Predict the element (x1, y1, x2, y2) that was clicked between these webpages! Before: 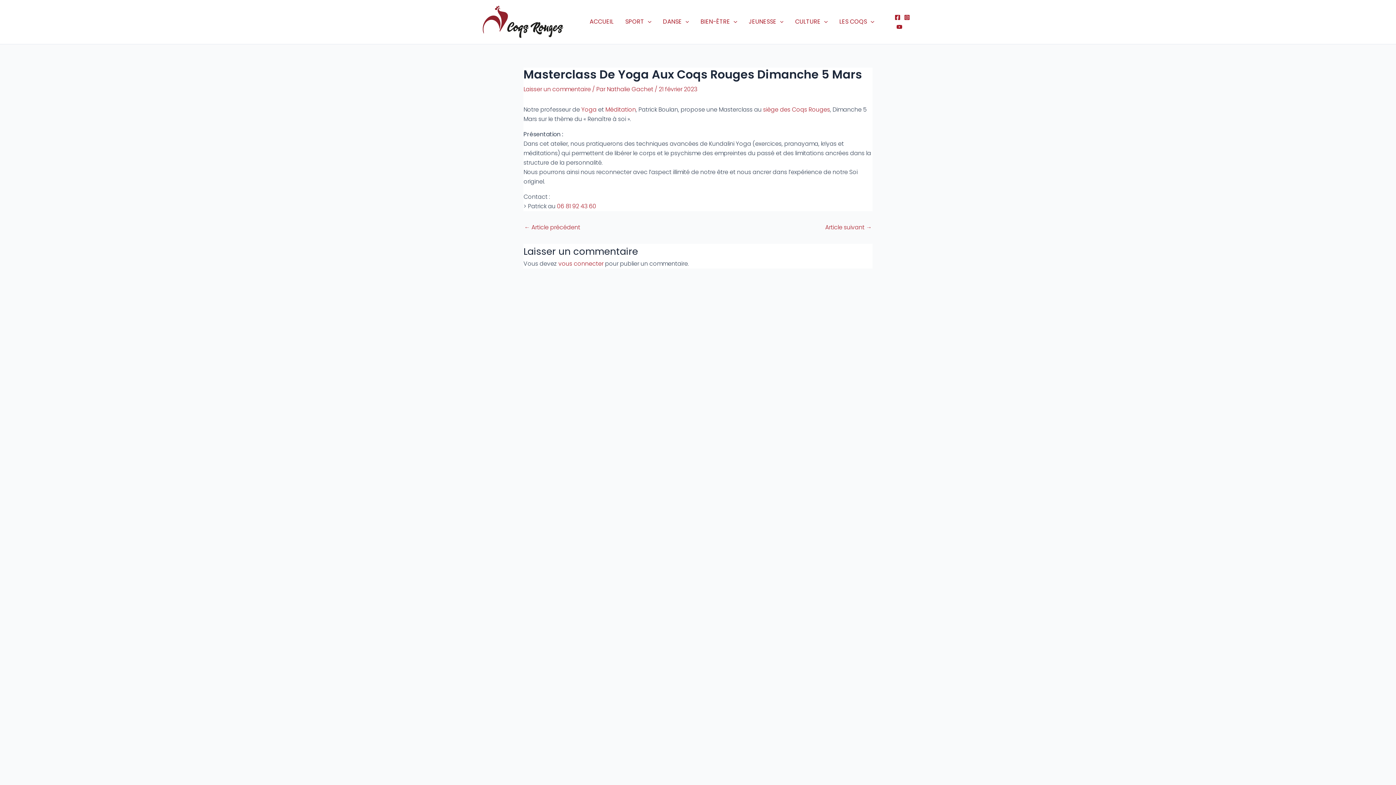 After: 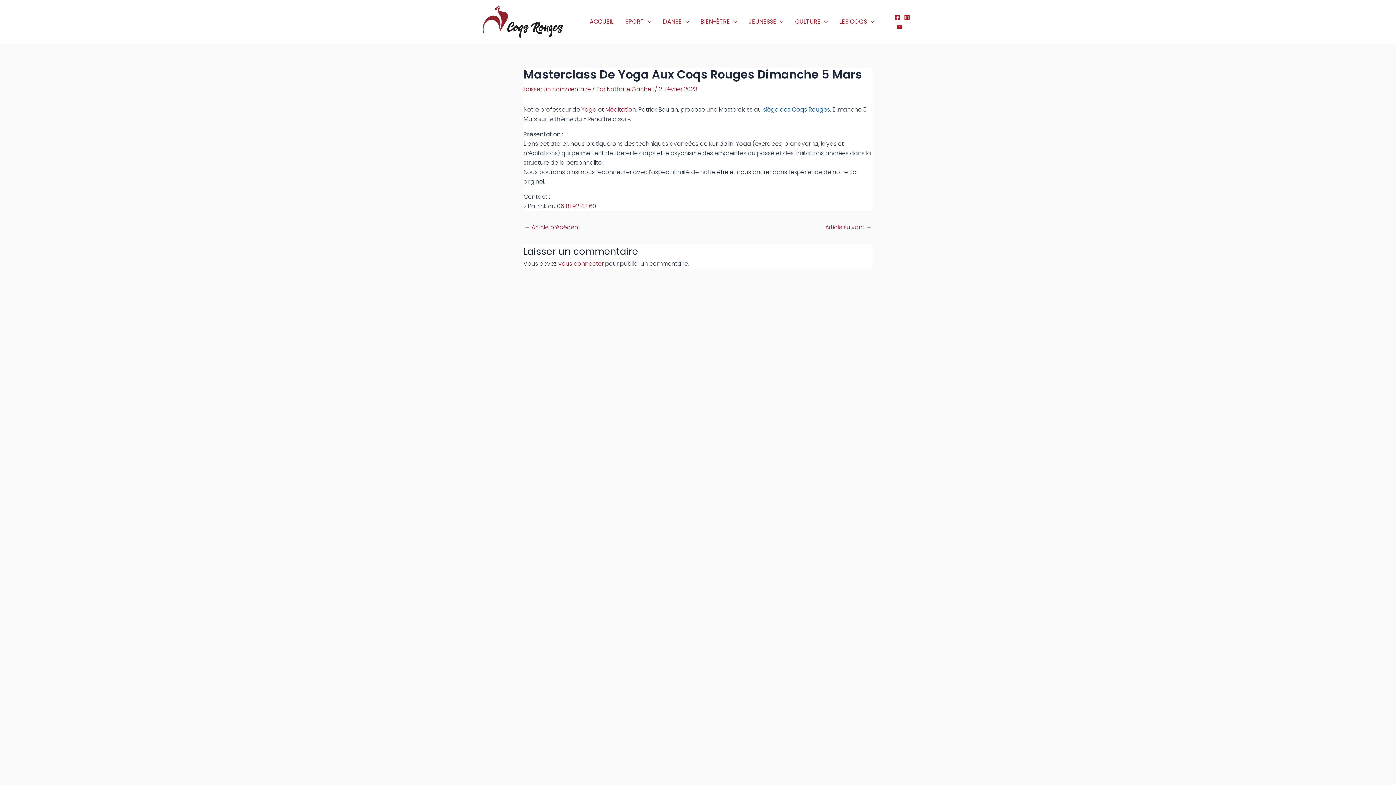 Action: bbox: (763, 105, 830, 113) label: siège des Coqs Rouges